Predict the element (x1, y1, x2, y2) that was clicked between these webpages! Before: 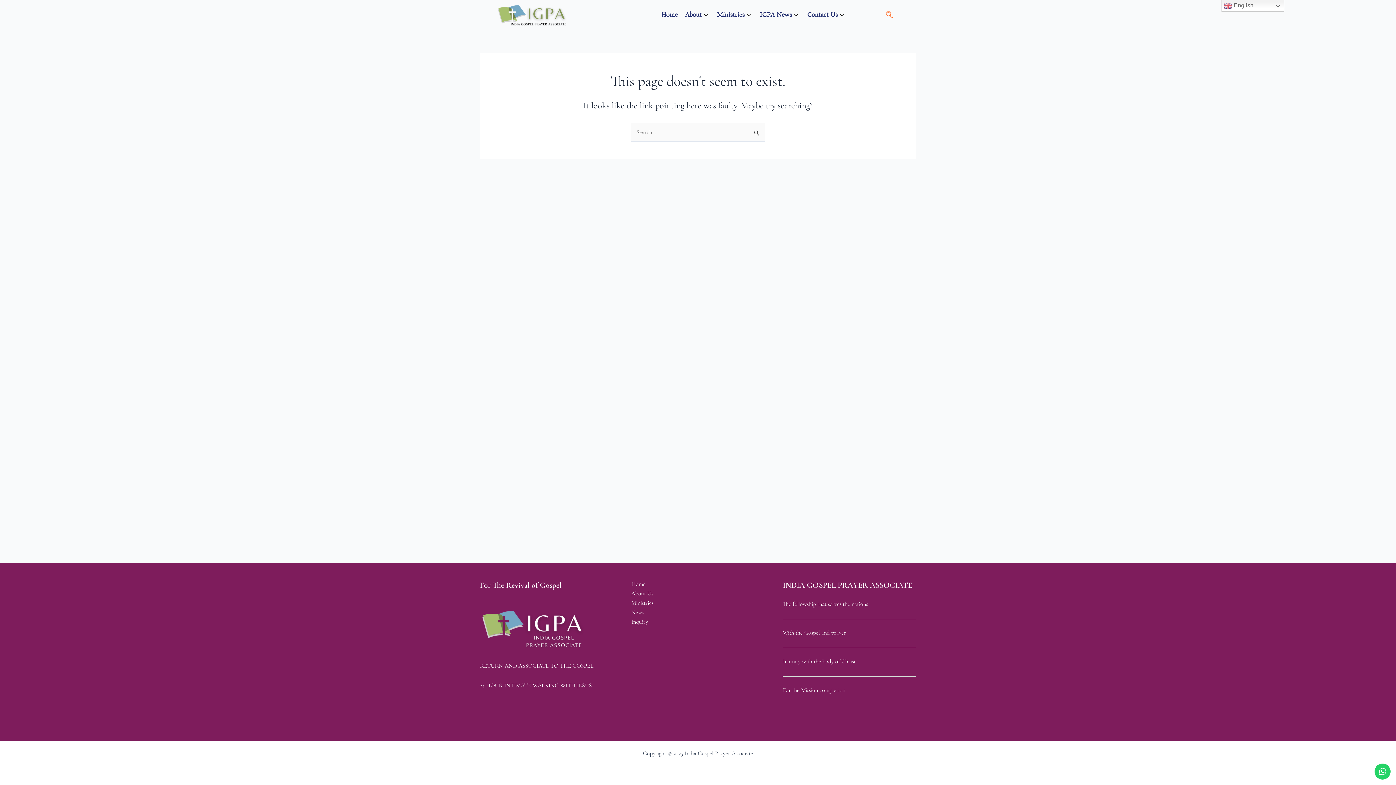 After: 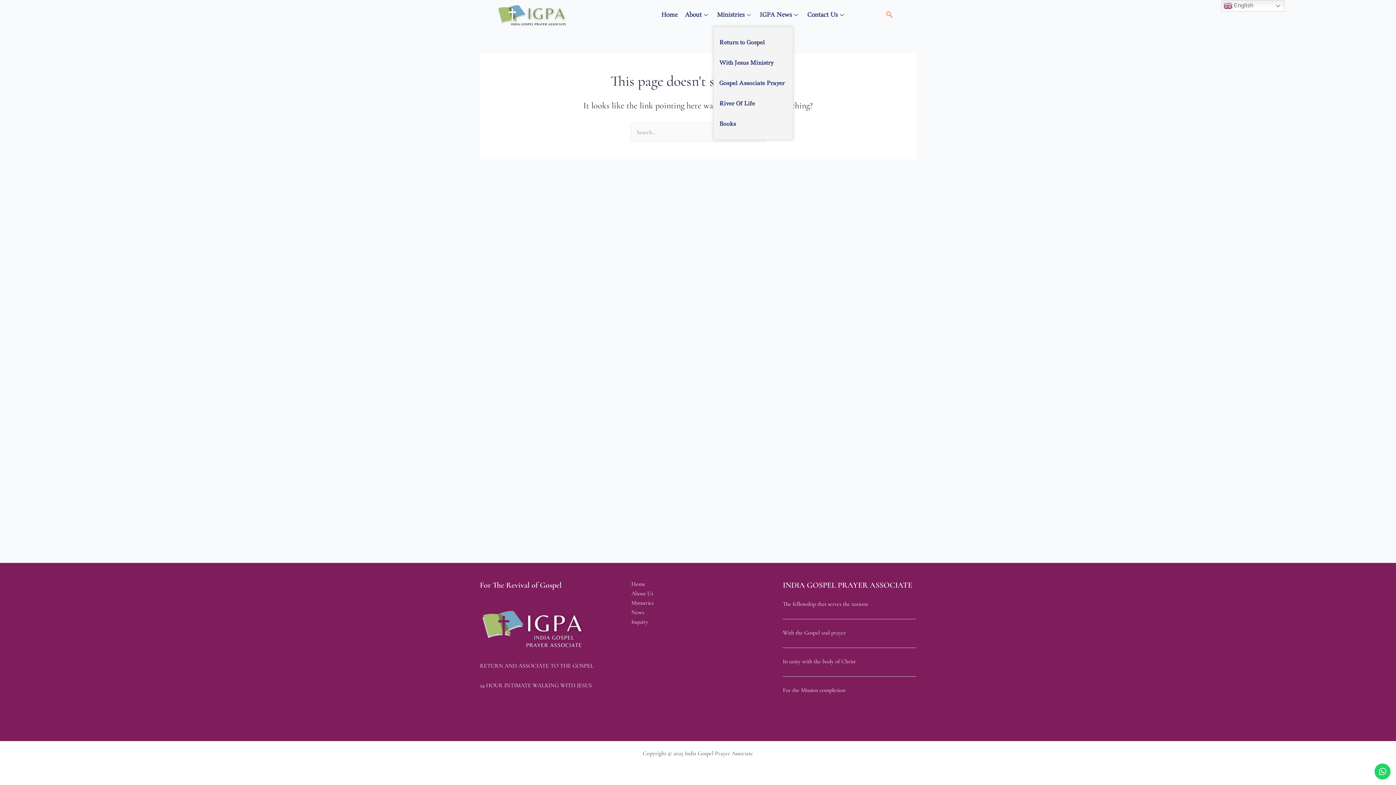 Action: label: Ministries bbox: (713, 3, 756, 26)